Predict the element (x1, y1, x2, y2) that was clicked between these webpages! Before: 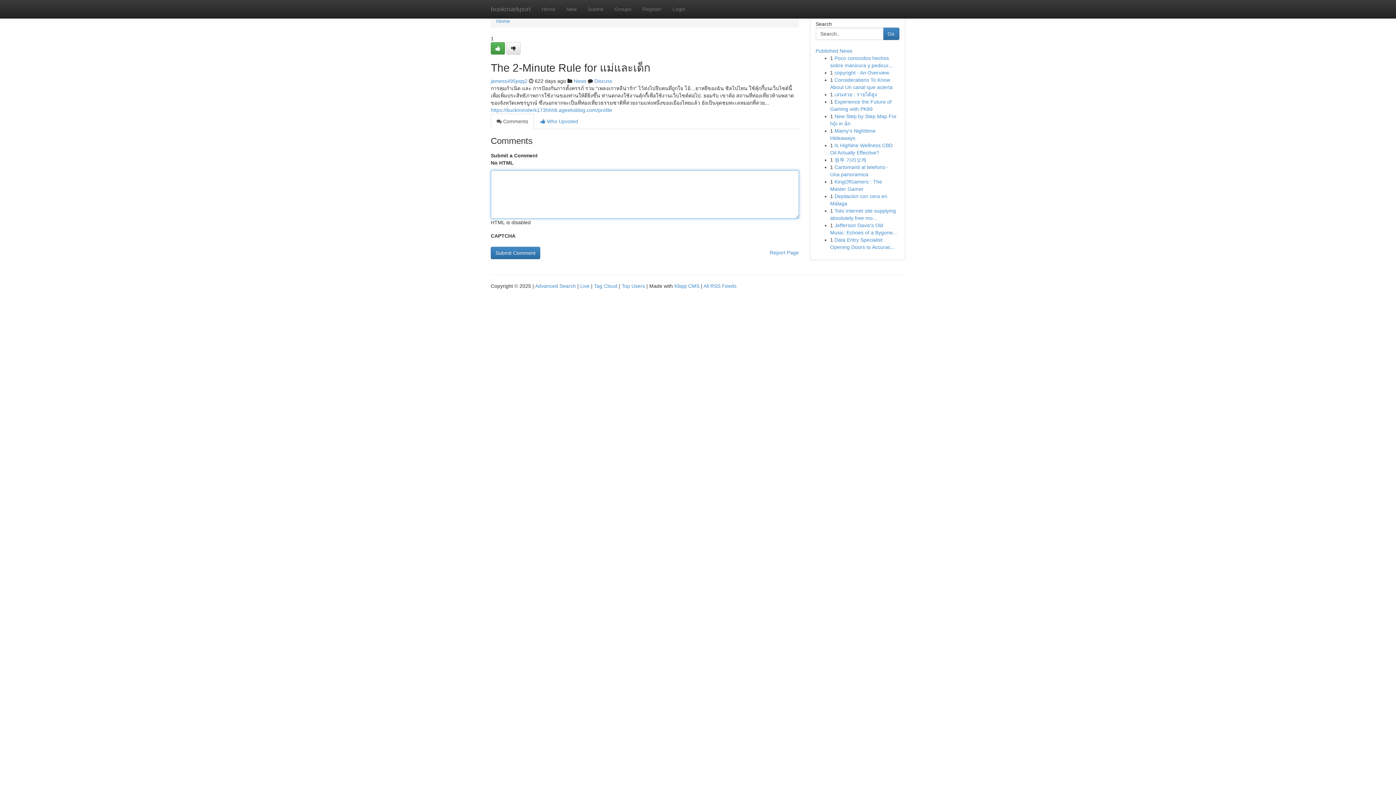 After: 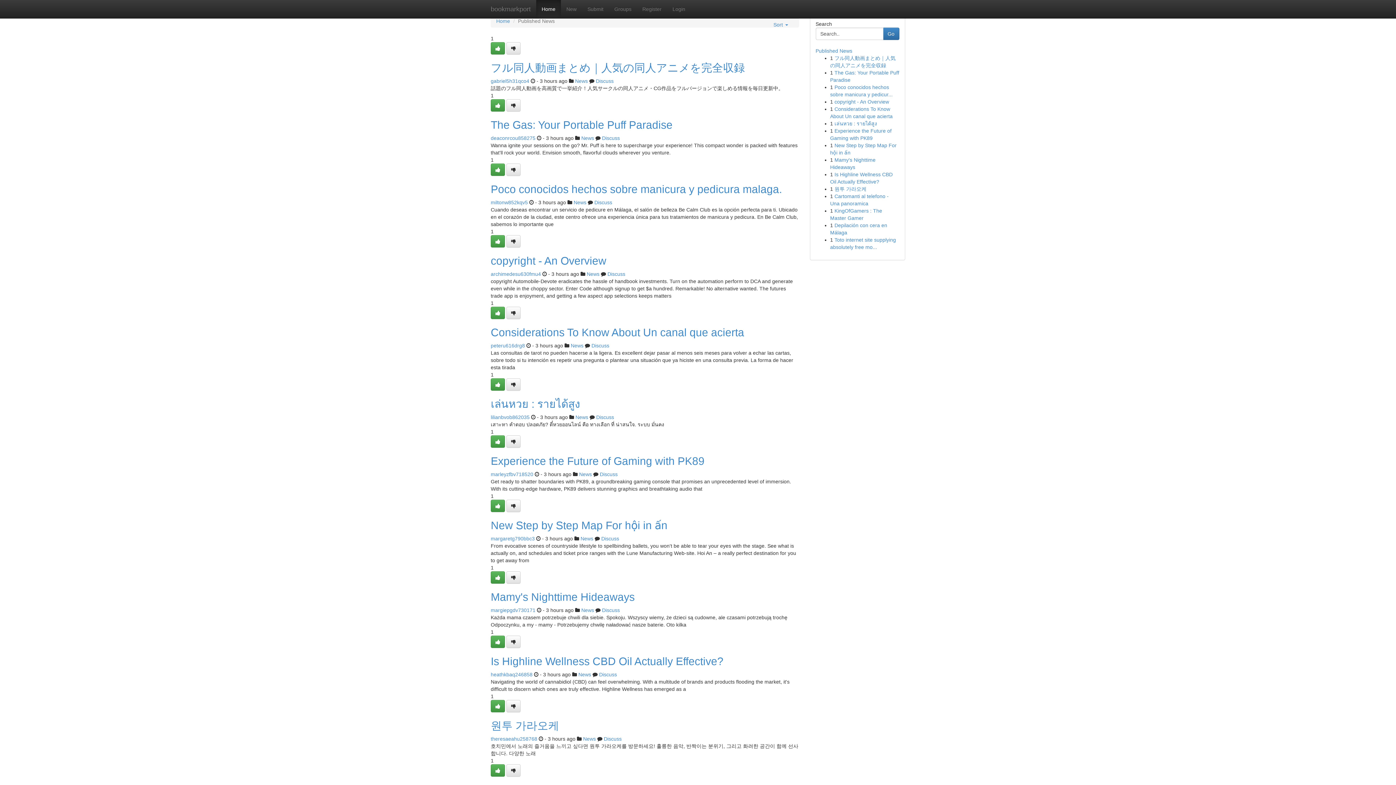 Action: bbox: (485, 0, 536, 18) label: bookmarkport